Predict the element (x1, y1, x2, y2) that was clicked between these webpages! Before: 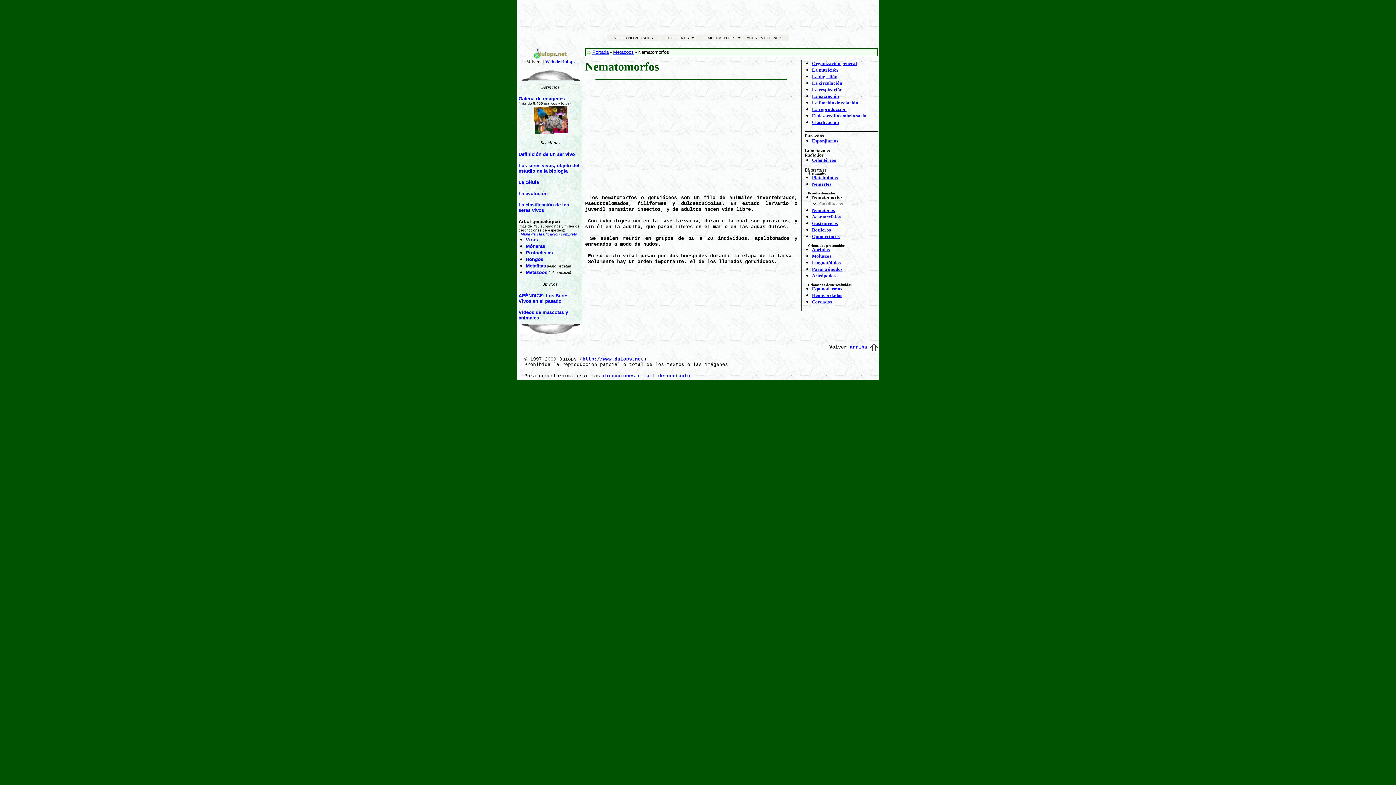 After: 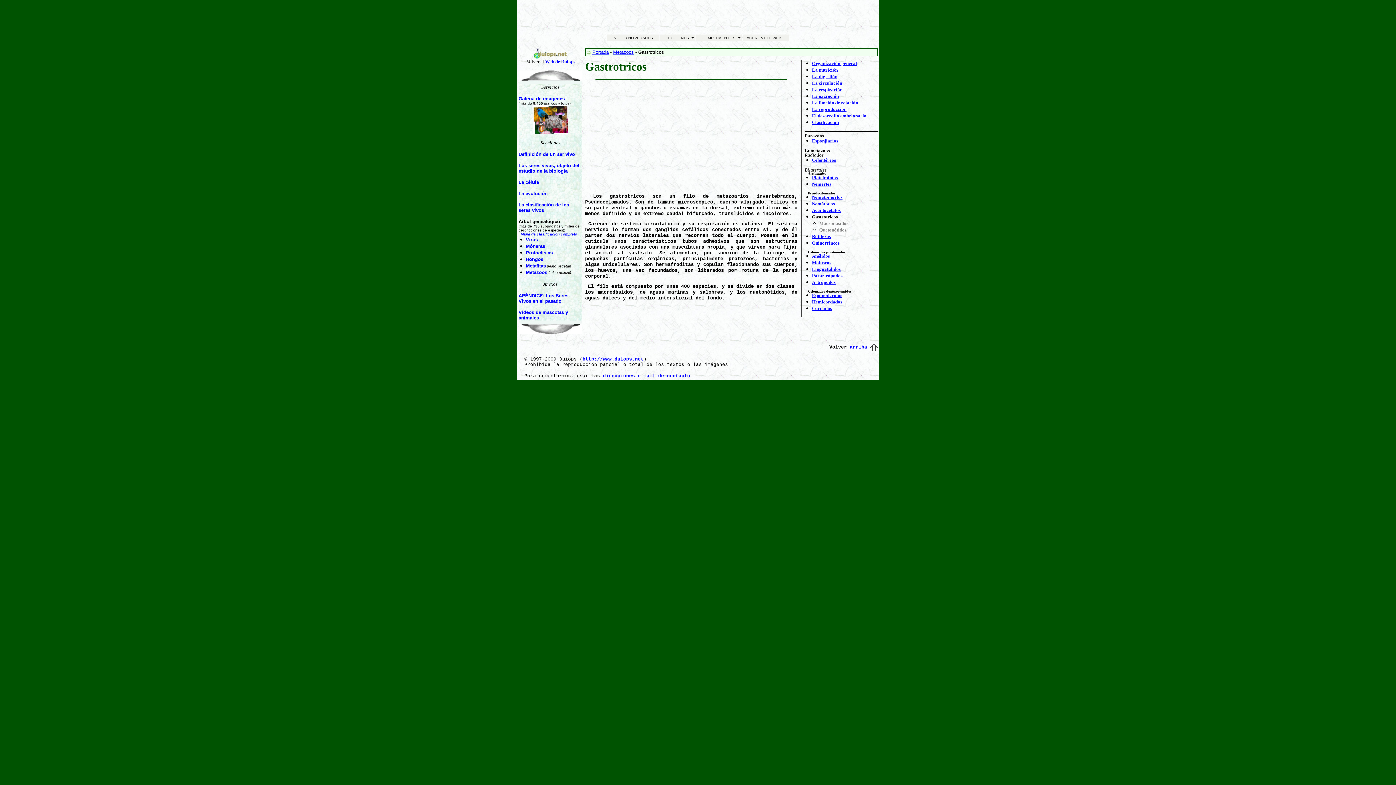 Action: bbox: (812, 220, 838, 226) label: Gastrotricos